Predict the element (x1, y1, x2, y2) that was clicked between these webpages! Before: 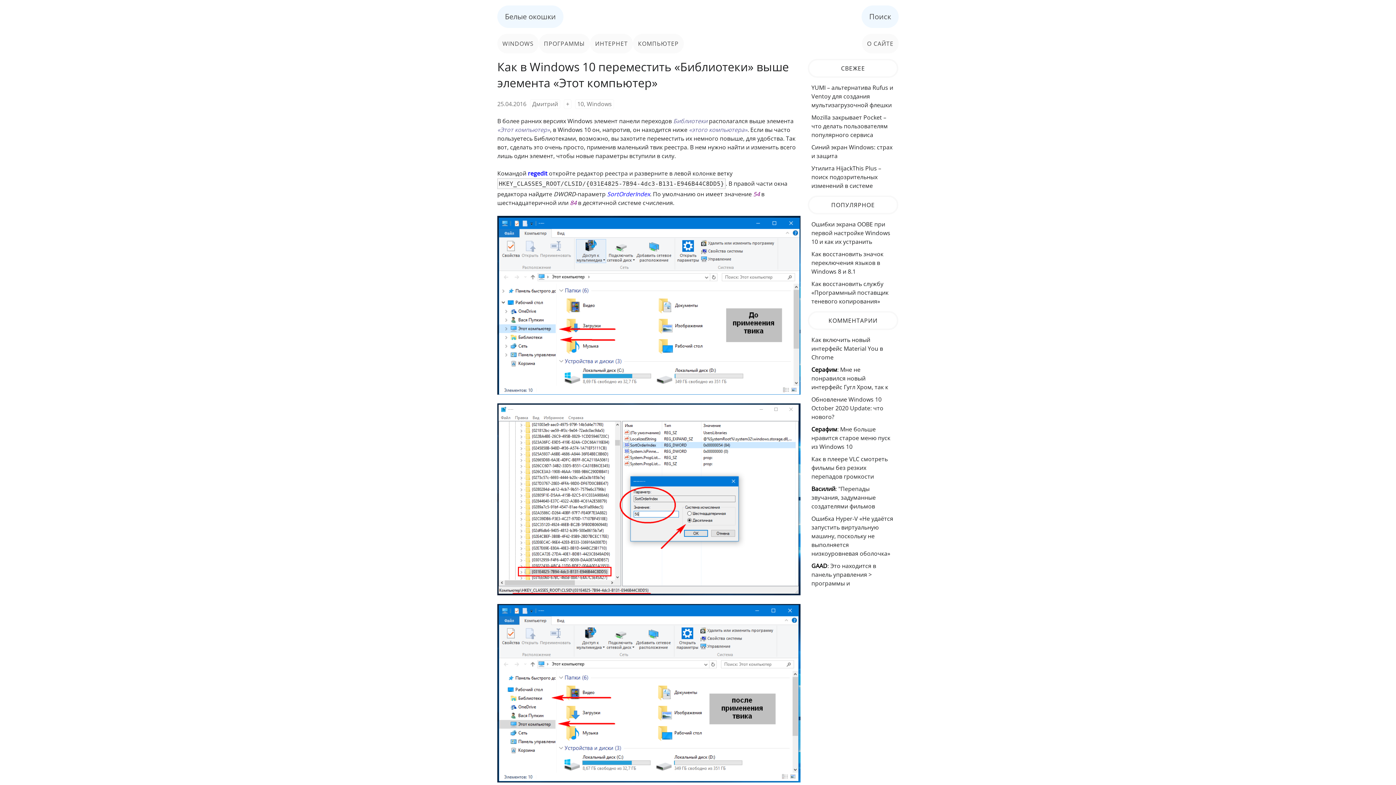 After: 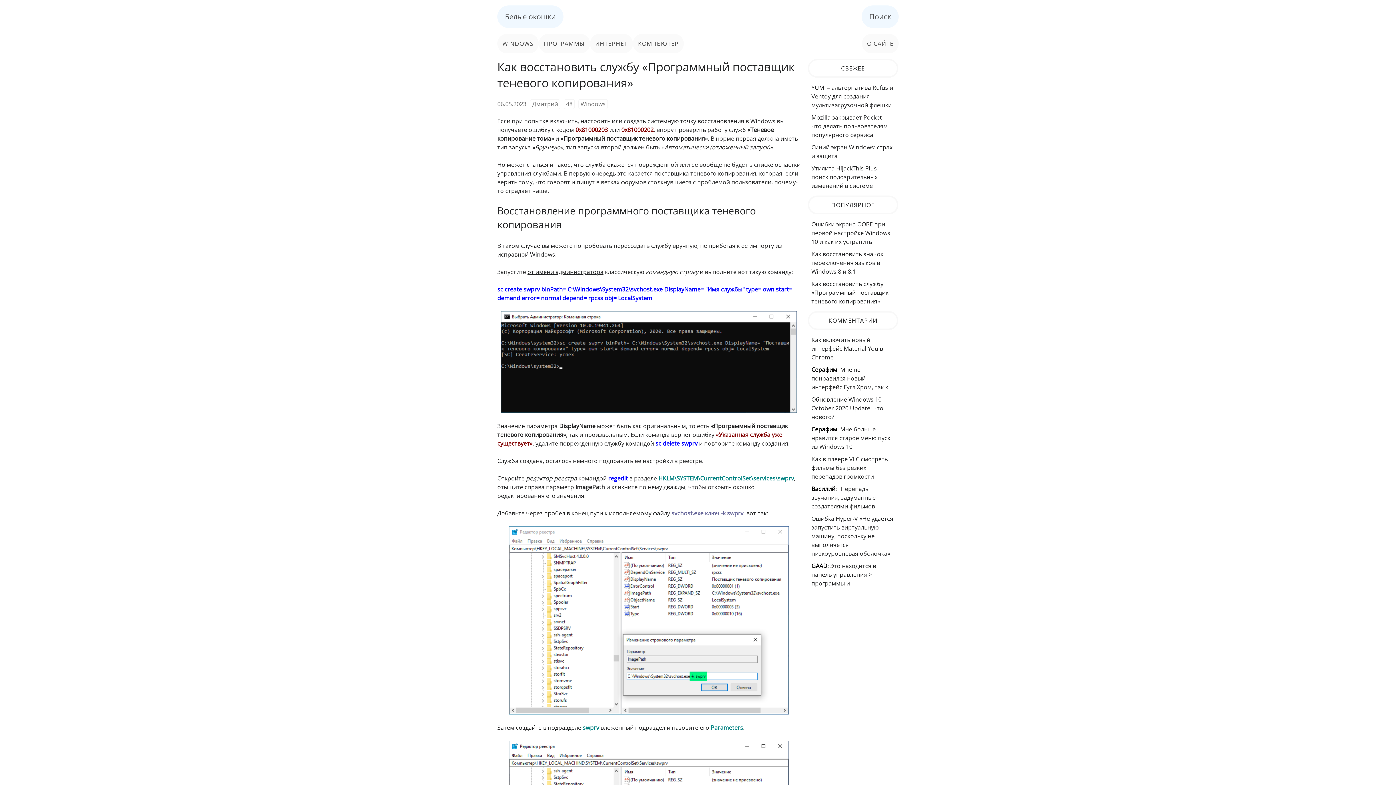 Action: label: Как восстановить службу «Программный поставщик теневого копирования» bbox: (811, 280, 888, 305)